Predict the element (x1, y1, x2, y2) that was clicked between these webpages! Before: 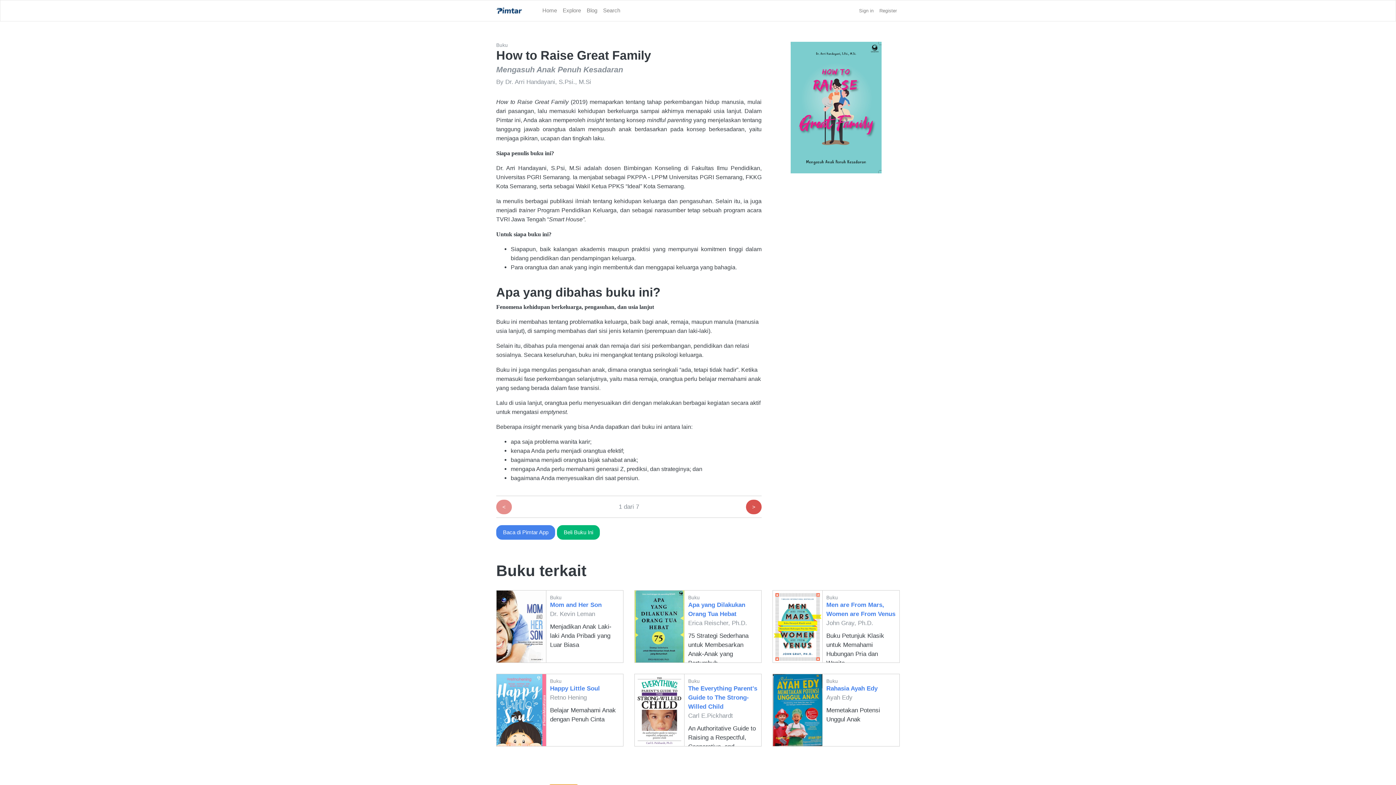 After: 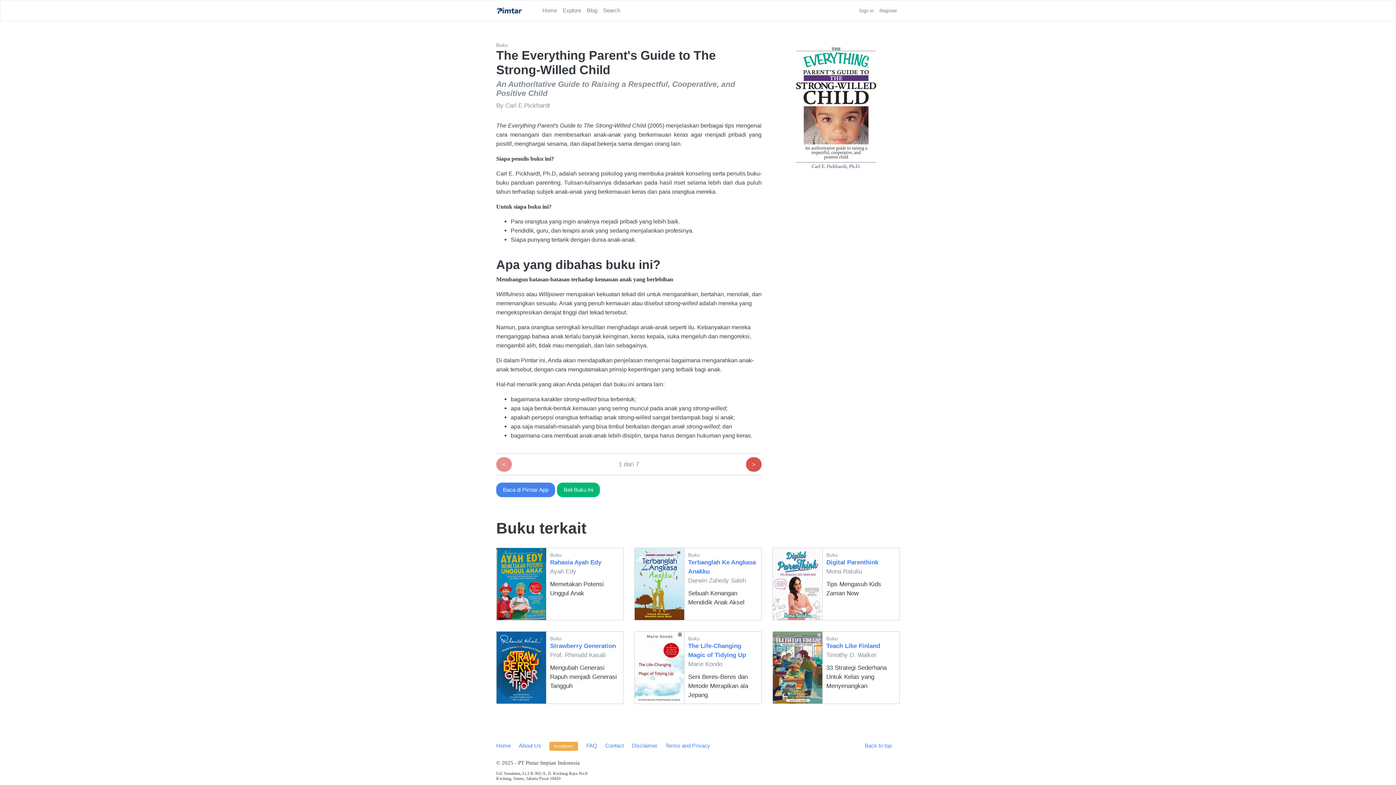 Action: label: The Everything Parent's Guide to The Strong-Willed Child bbox: (688, 685, 757, 710)